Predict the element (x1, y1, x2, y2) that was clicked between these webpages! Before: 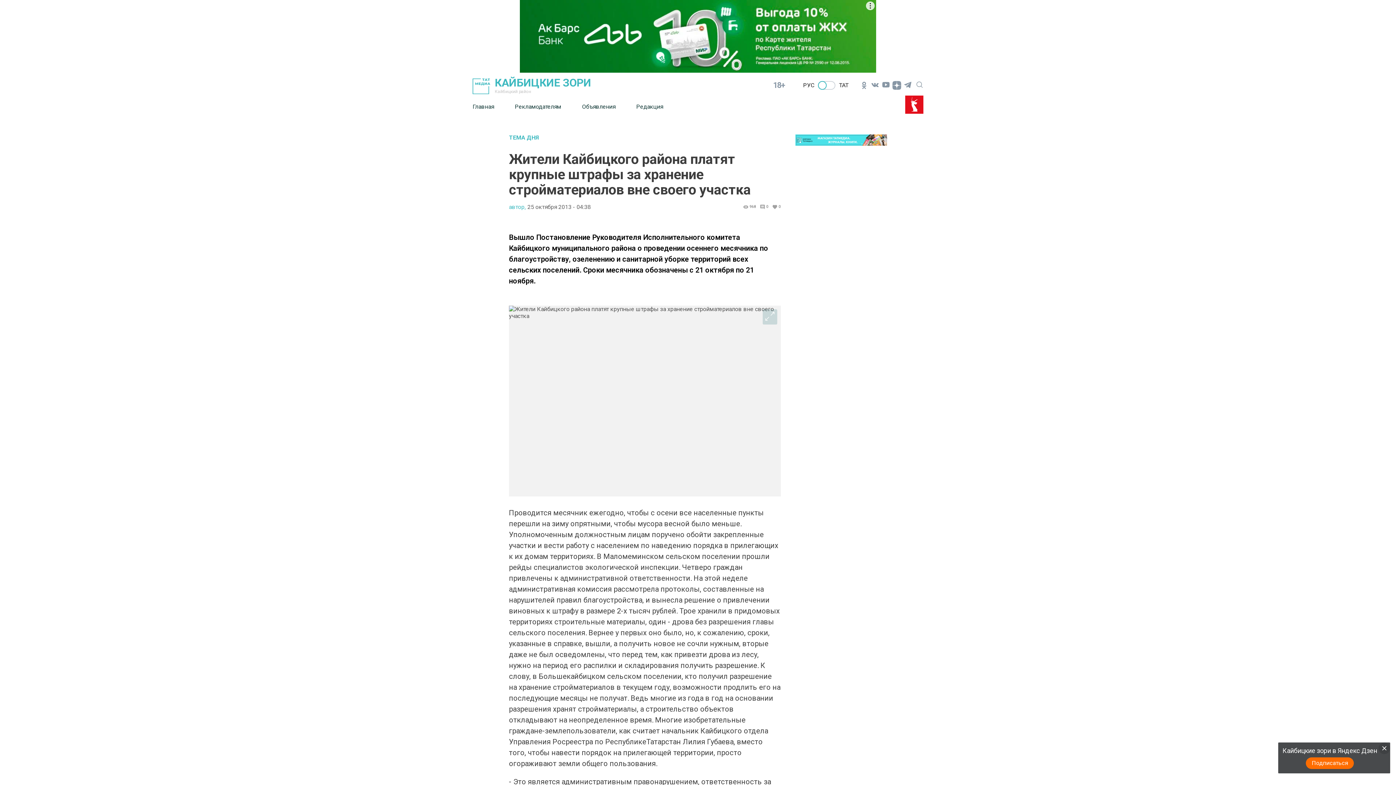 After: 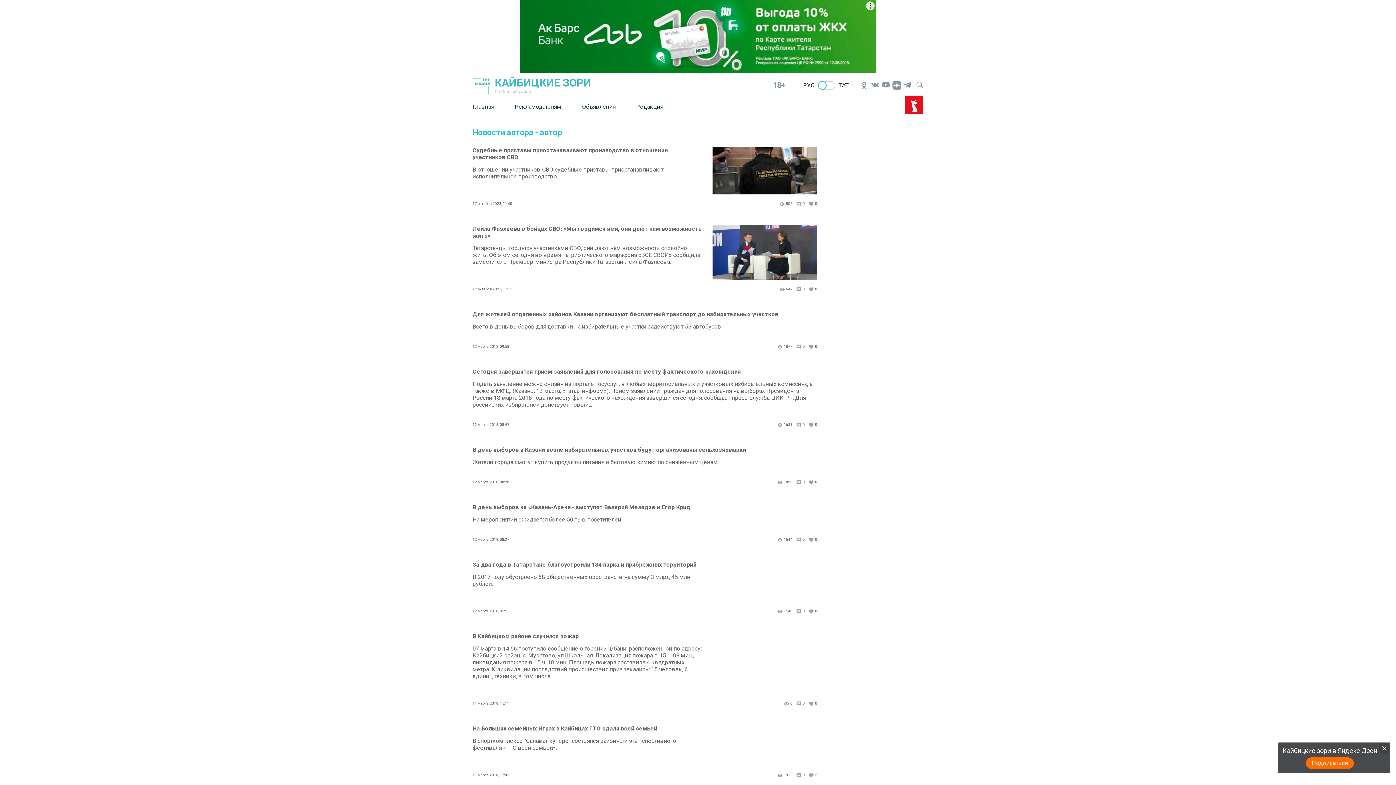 Action: bbox: (509, 203, 525, 210) label: автор,